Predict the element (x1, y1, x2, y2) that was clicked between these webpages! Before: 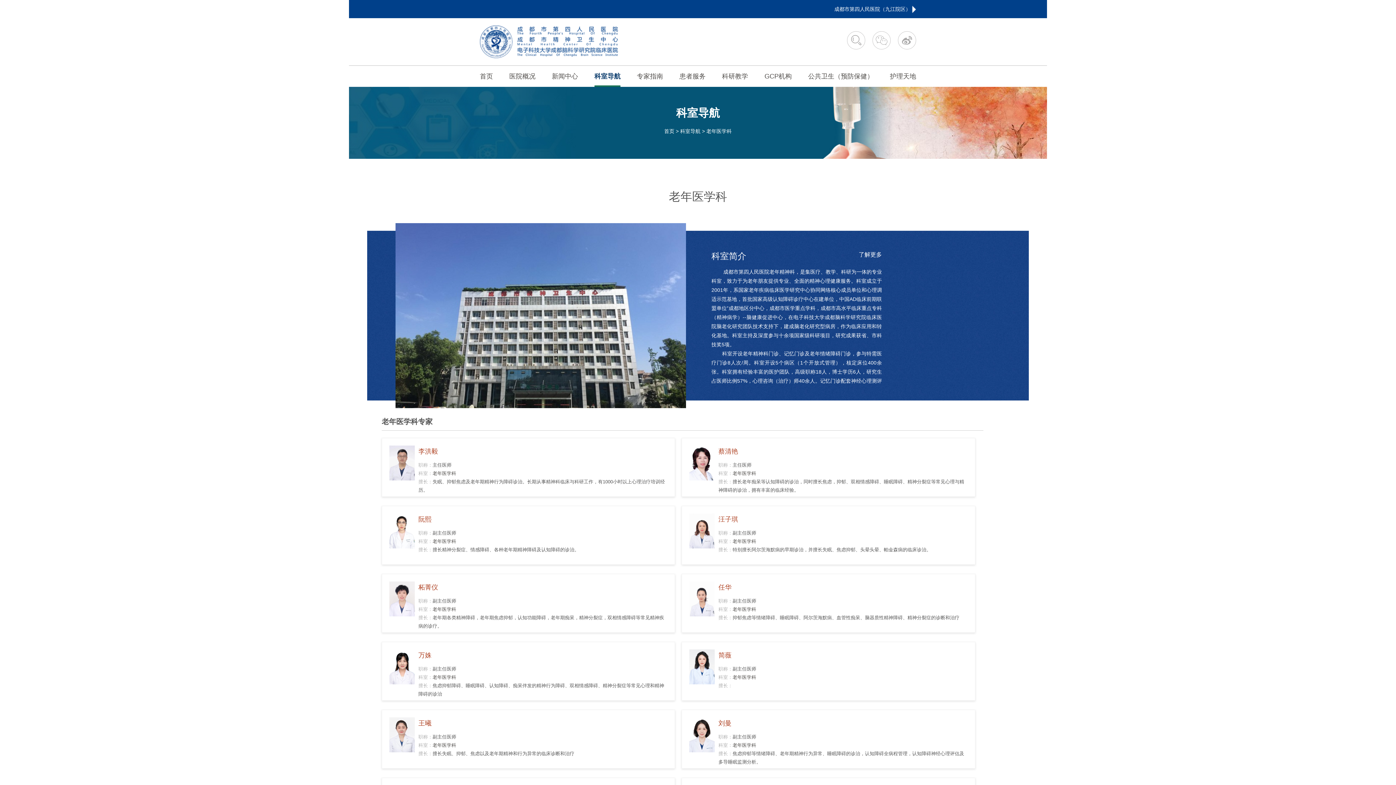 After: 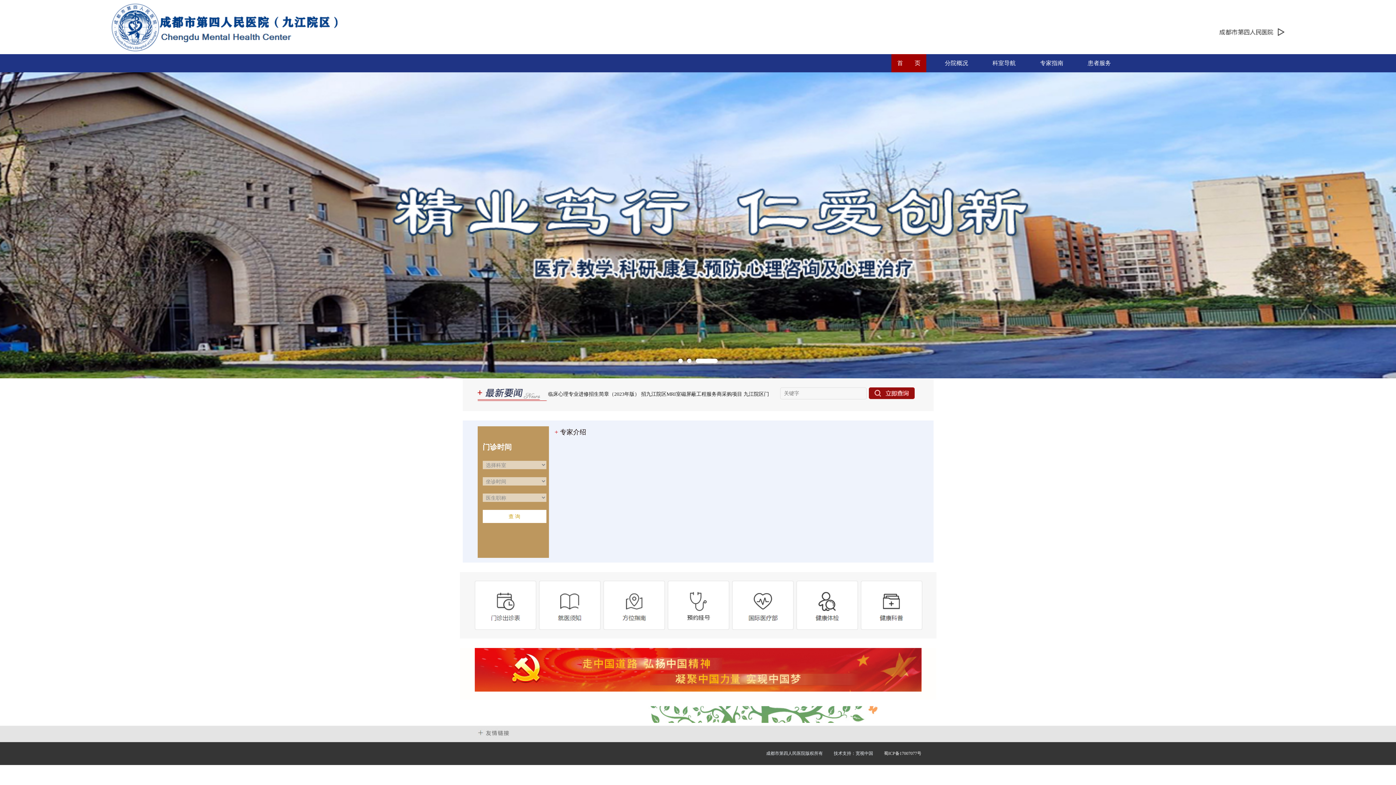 Action: bbox: (834, 6, 916, 12) label: 成都市第四人民医院（九江院区） 